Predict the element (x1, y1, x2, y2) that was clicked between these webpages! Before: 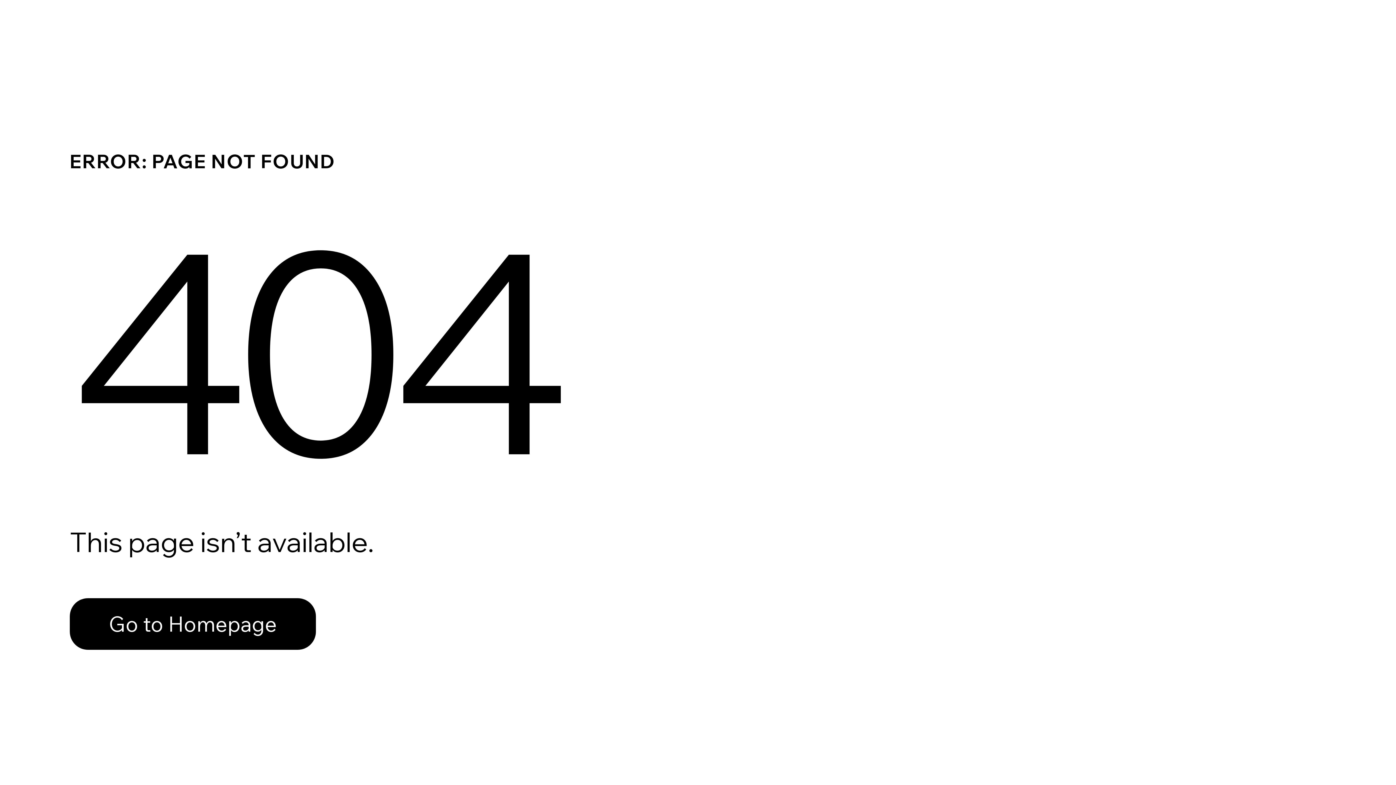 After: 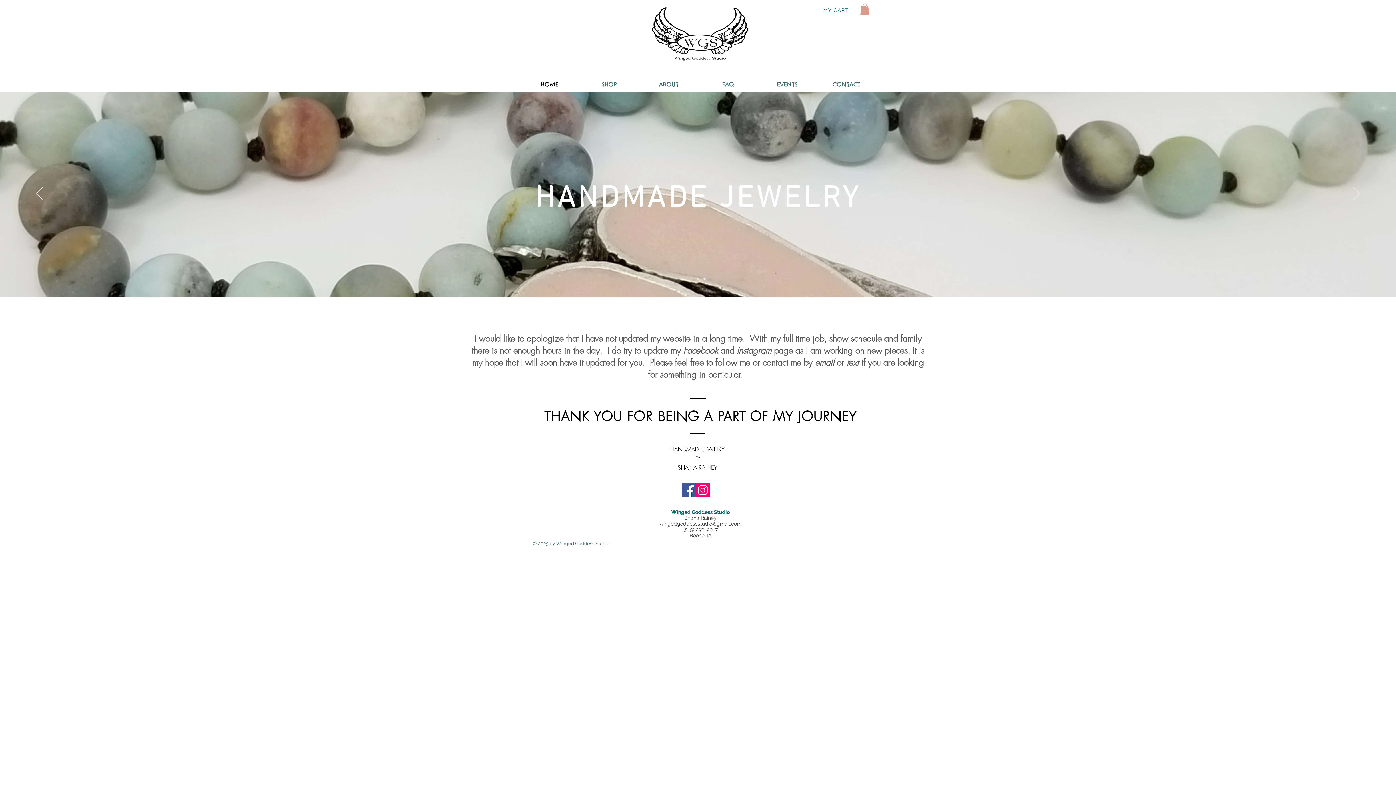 Action: label: Go to Homepage bbox: (69, 598, 316, 650)